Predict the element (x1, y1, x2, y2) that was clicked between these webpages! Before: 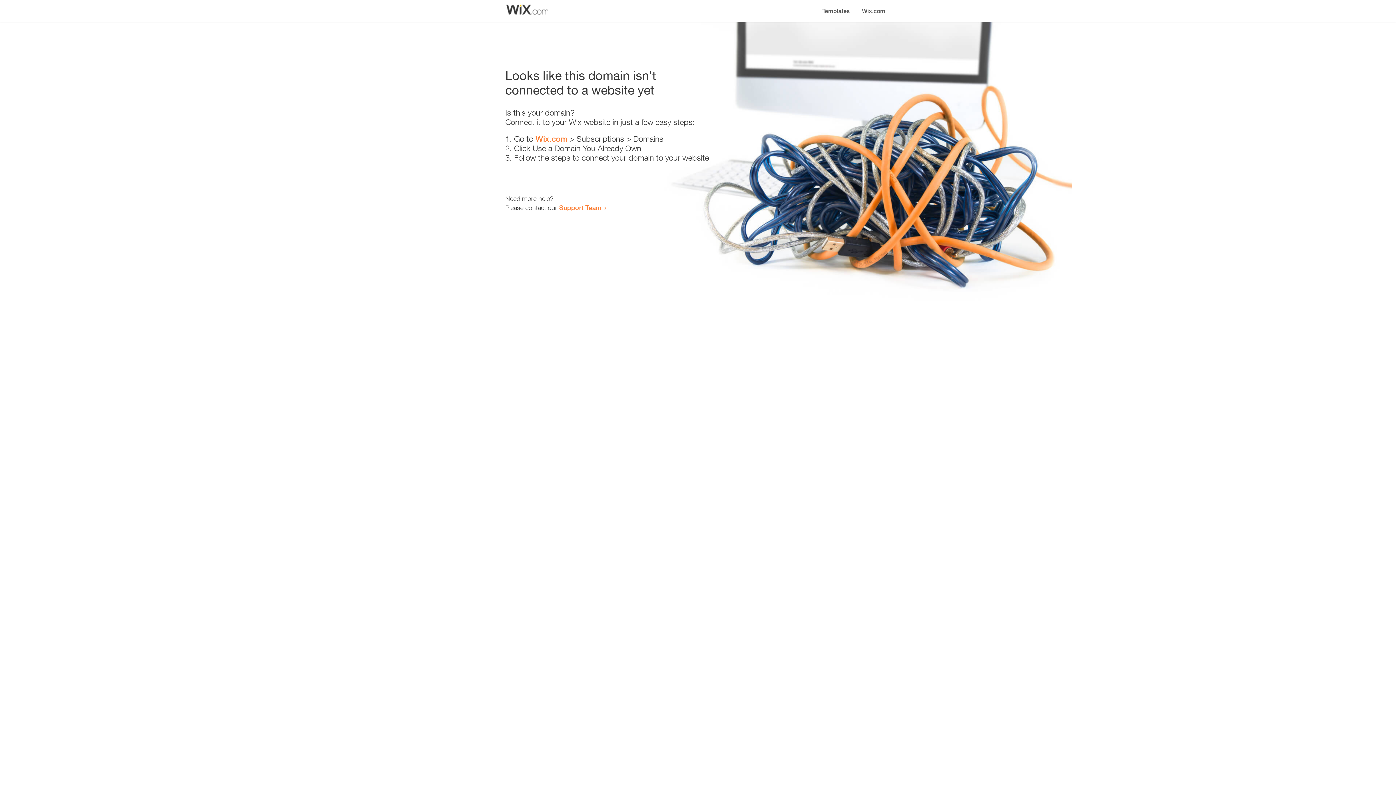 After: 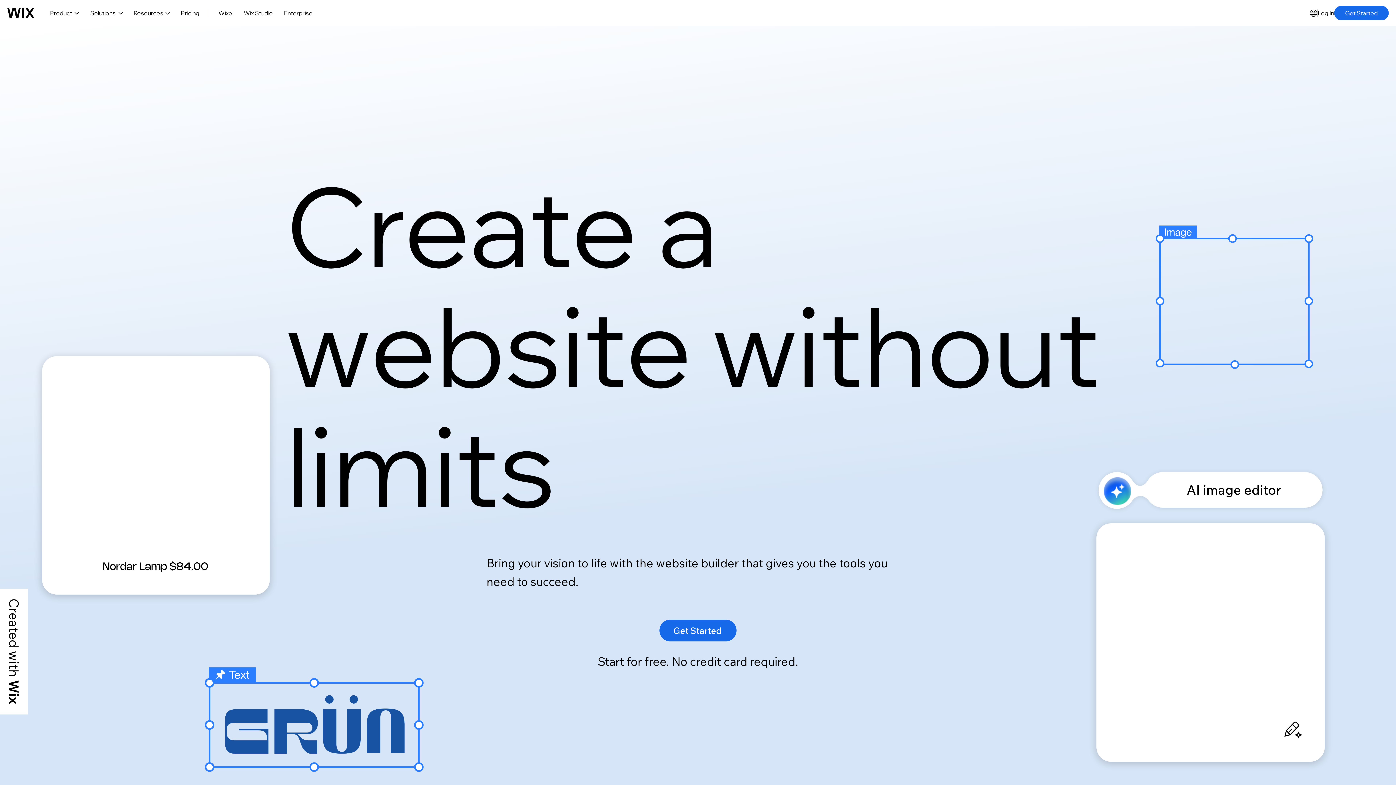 Action: bbox: (535, 134, 567, 143) label: Wix.com